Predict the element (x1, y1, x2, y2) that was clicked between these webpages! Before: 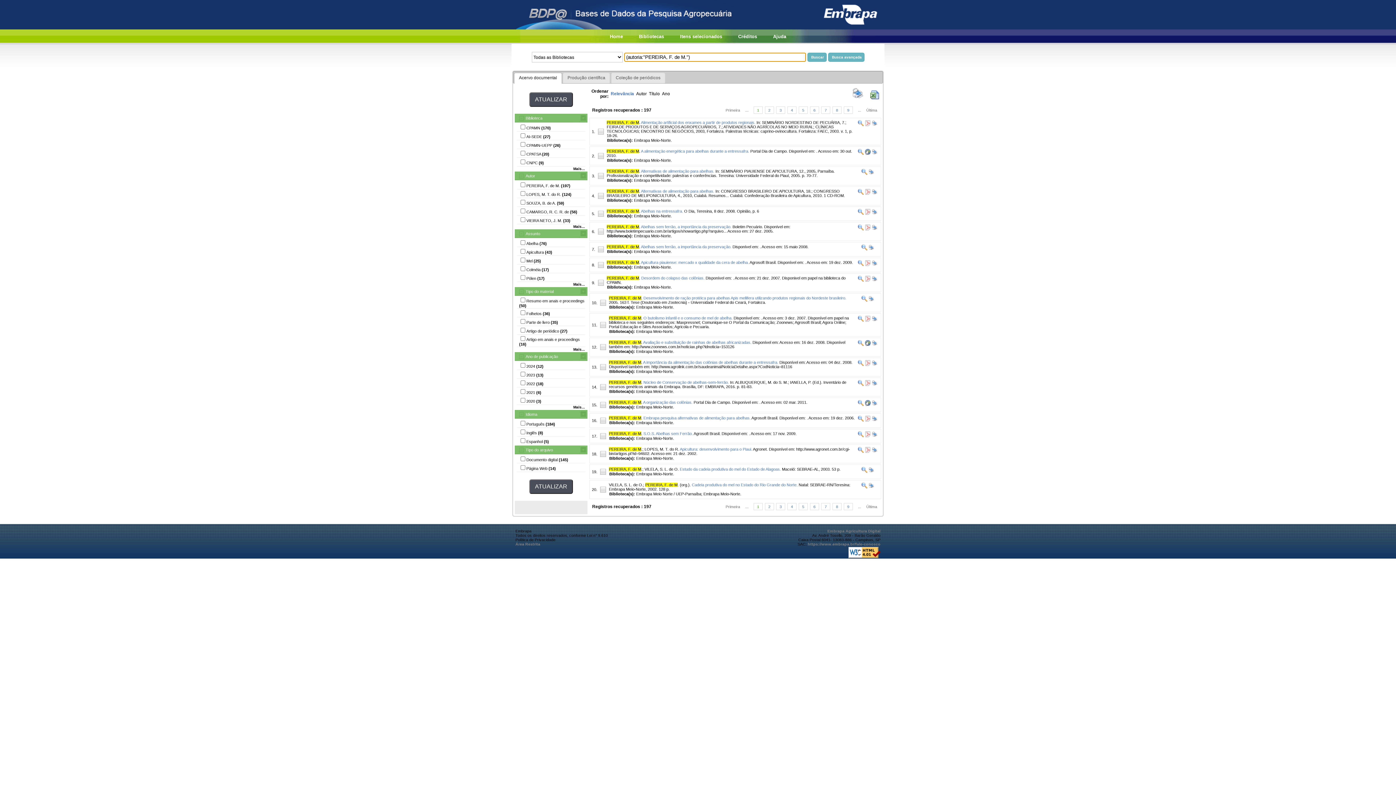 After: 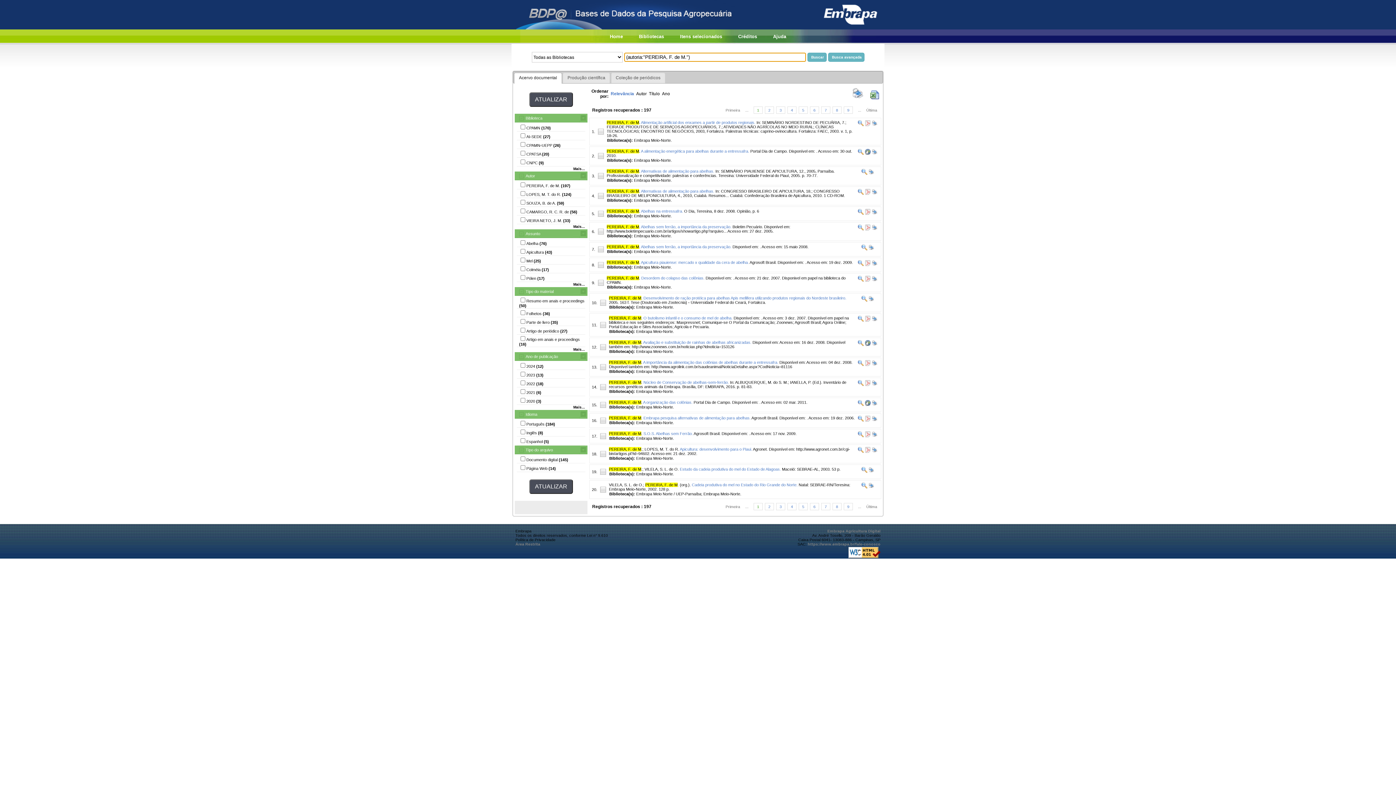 Action: bbox: (609, 340, 642, 344) label: PEREIRA, F. de M.